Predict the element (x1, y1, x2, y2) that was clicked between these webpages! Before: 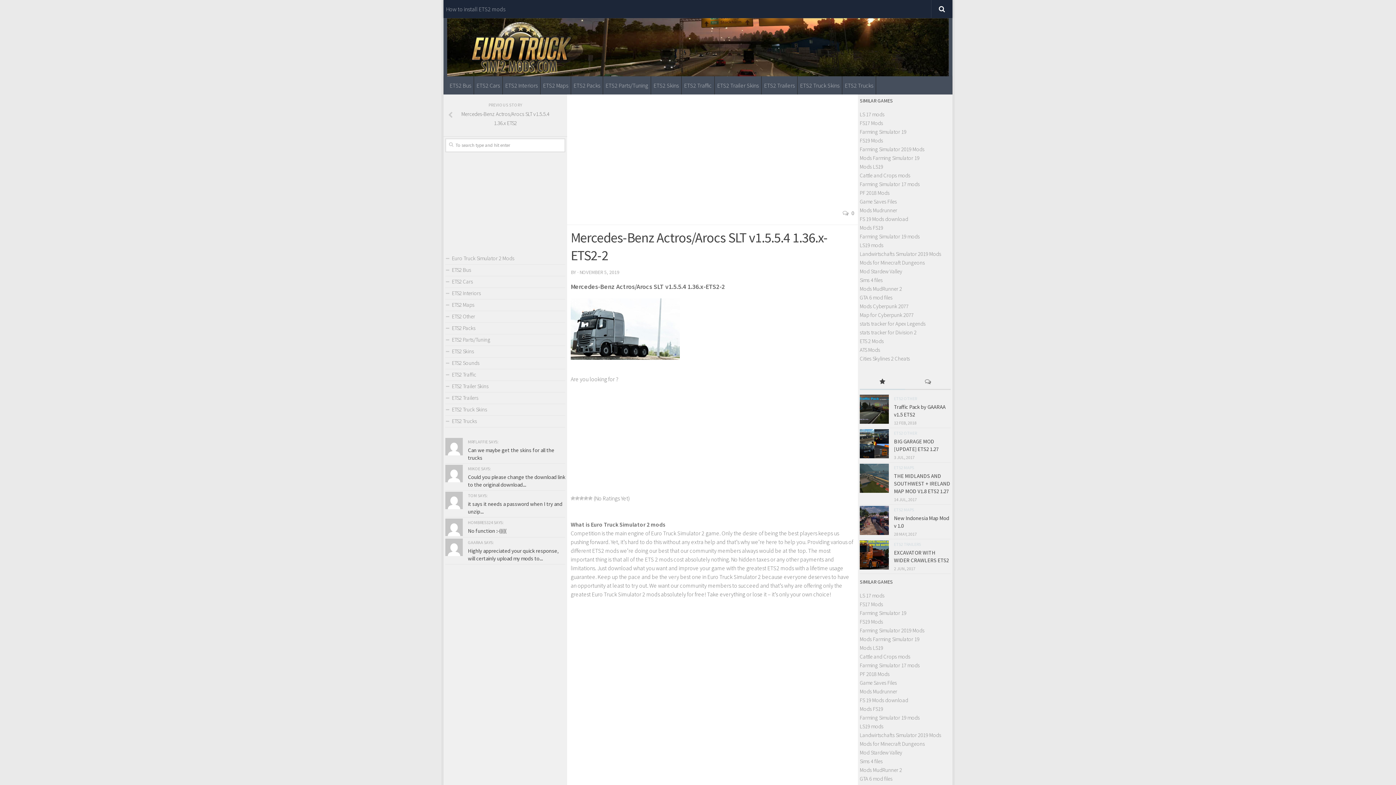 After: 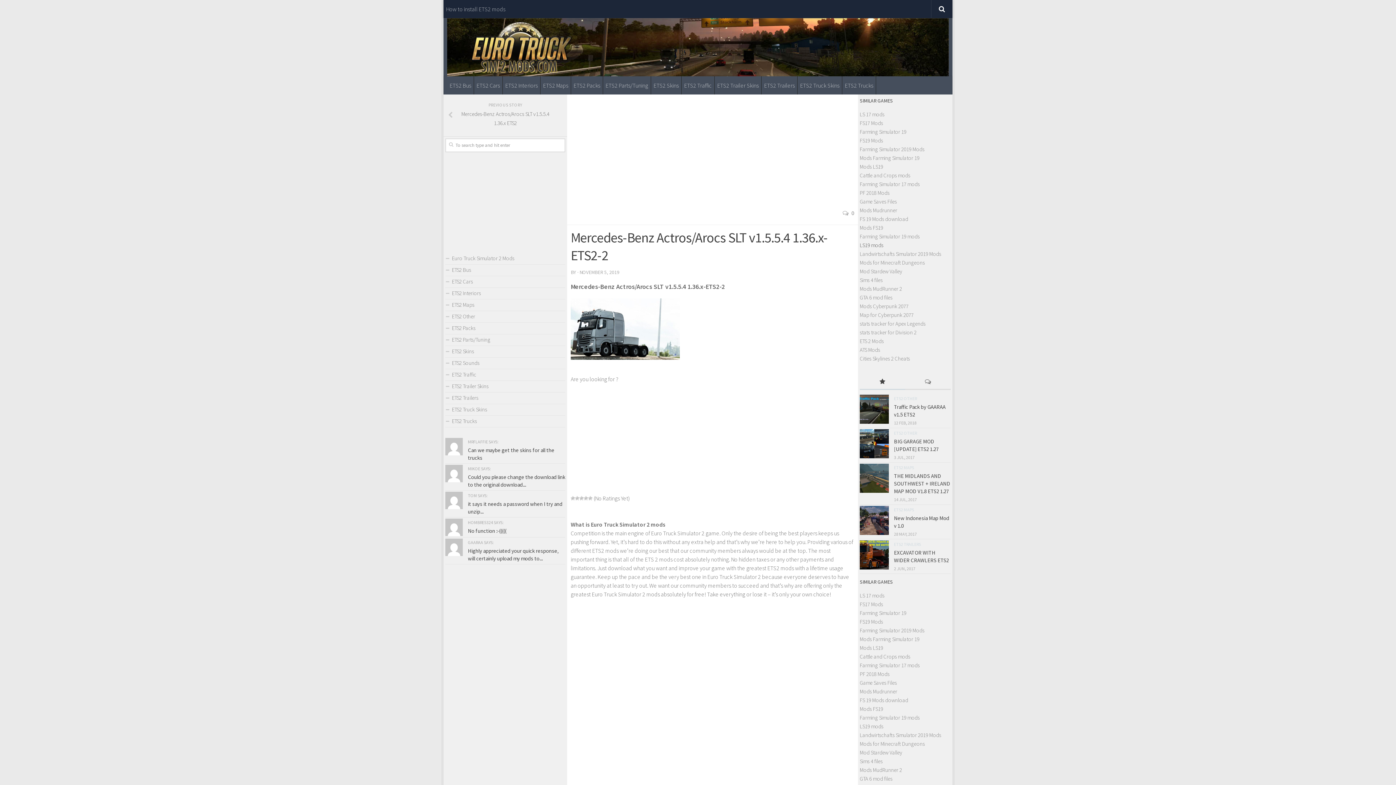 Action: label: LS19 mods bbox: (860, 241, 883, 248)